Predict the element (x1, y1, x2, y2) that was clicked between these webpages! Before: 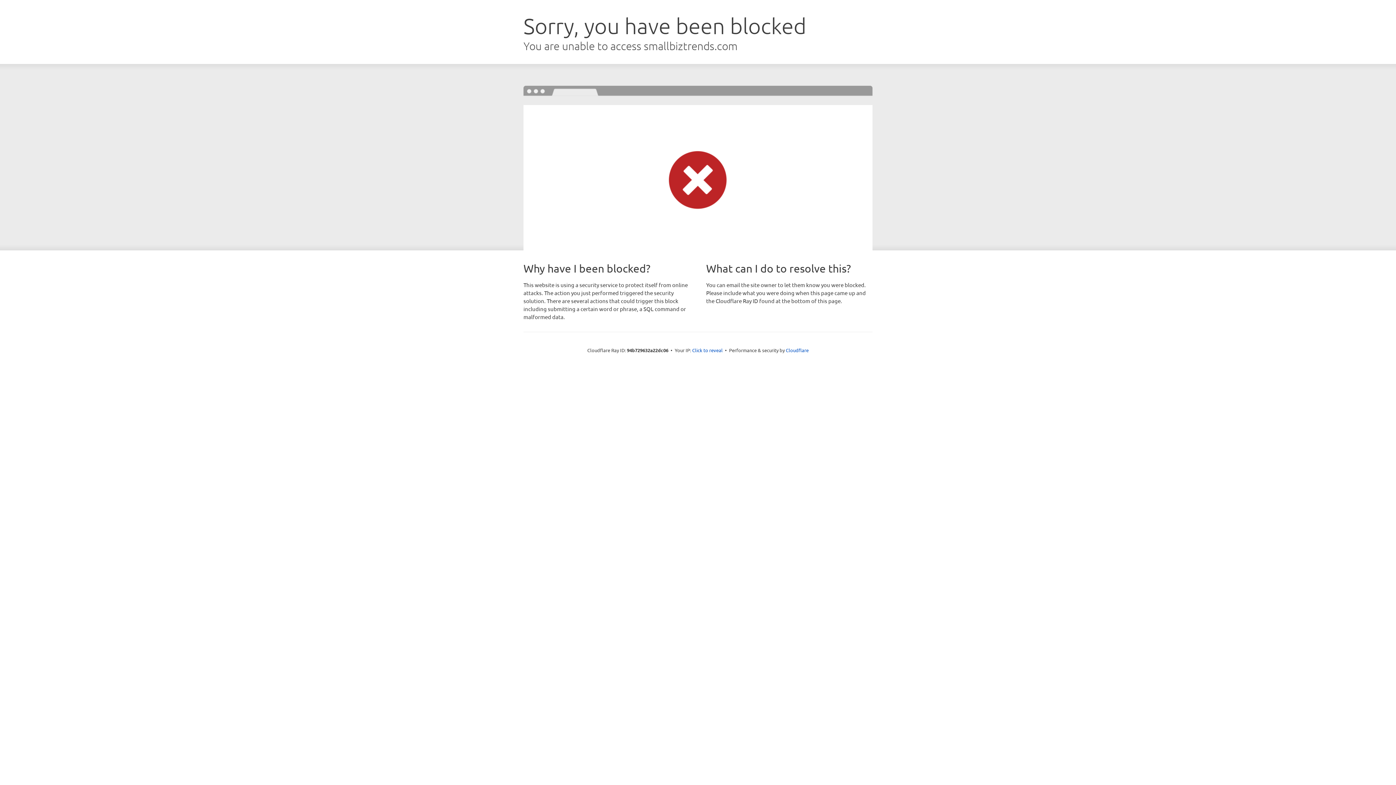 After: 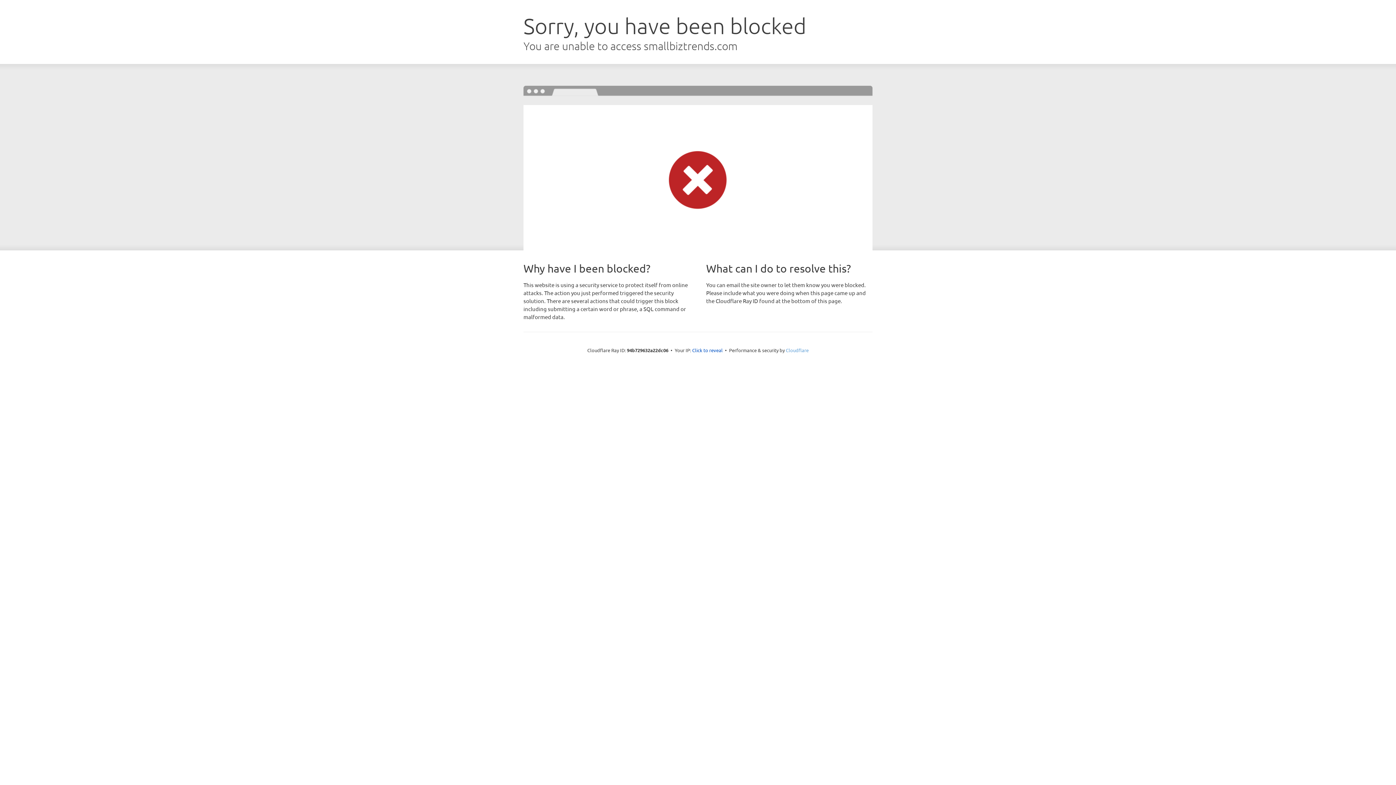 Action: label: Cloudflare bbox: (786, 347, 808, 353)